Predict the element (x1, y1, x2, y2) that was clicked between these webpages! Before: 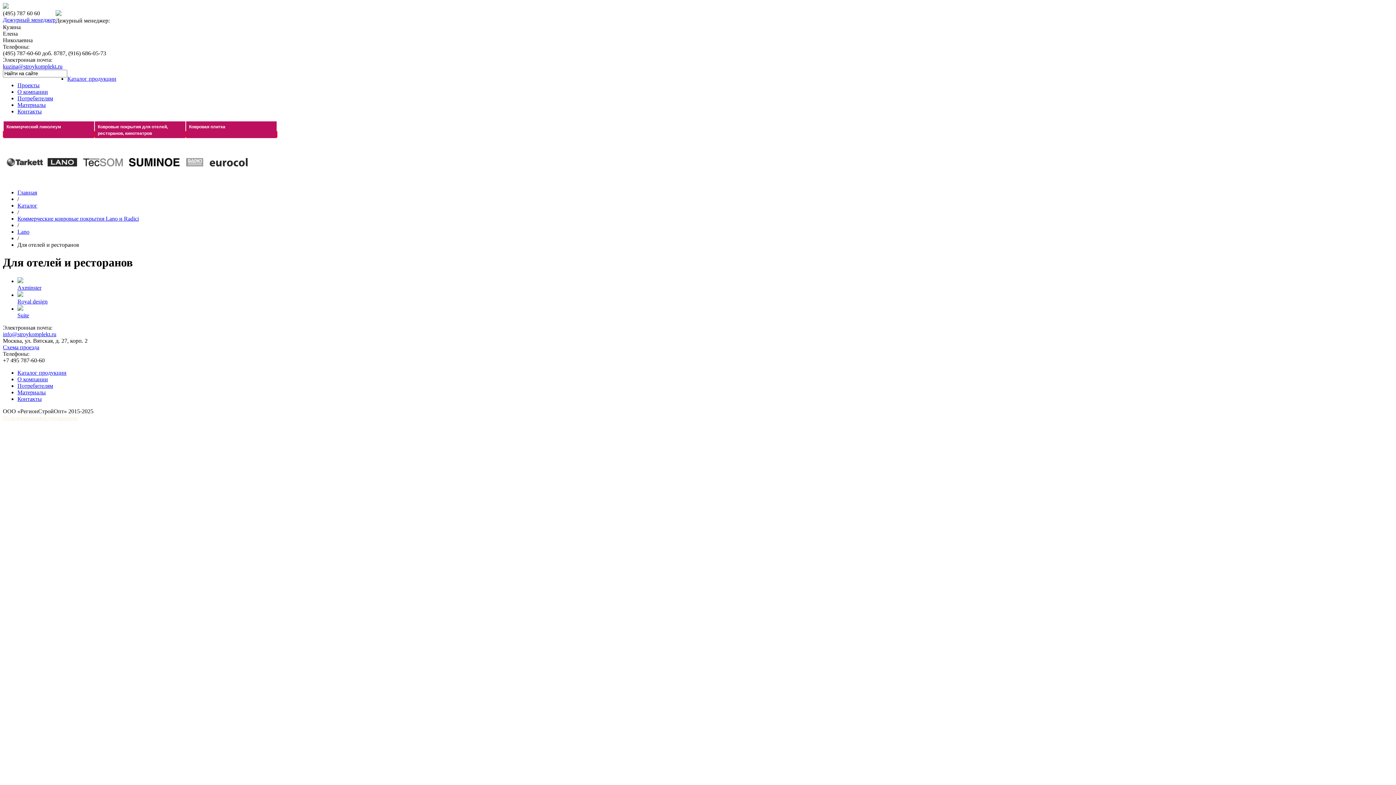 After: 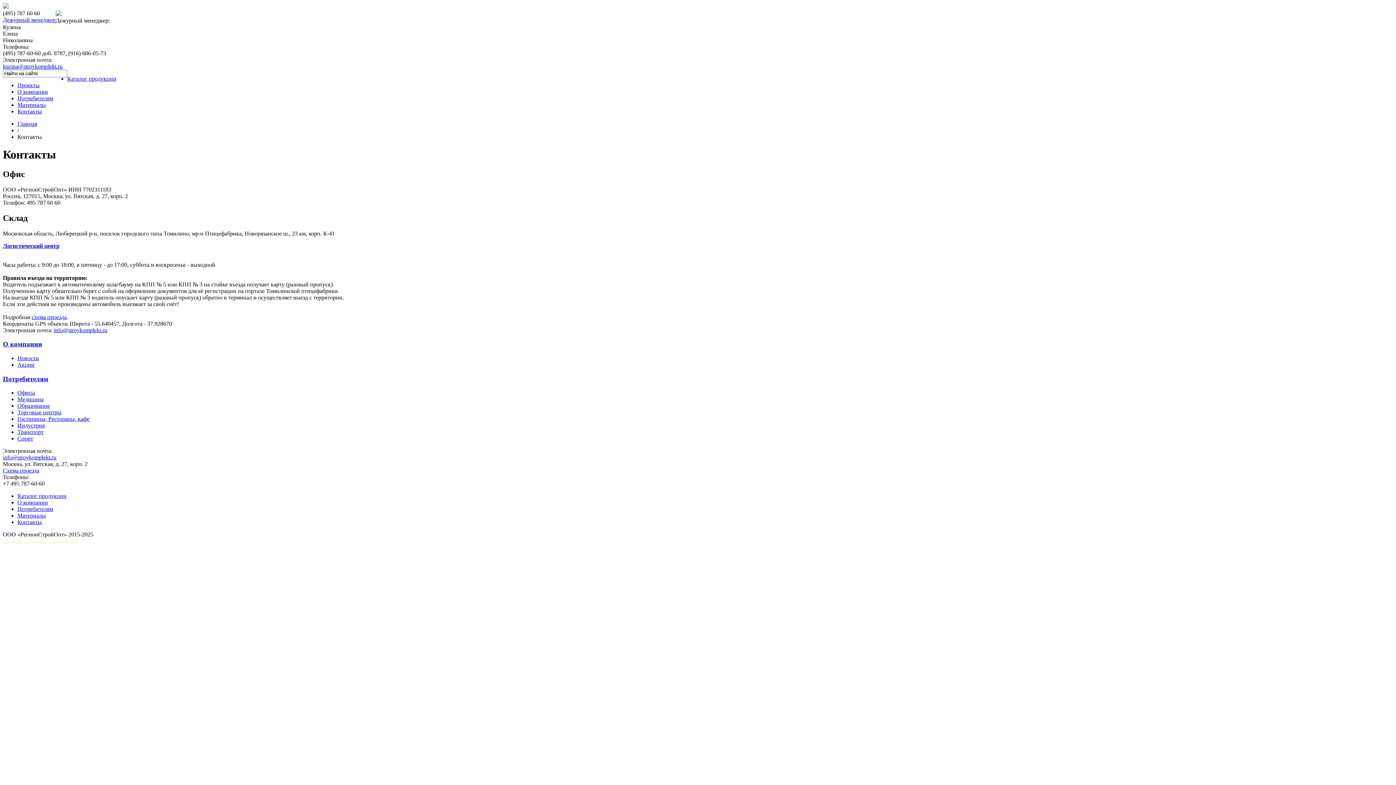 Action: label: Контакты bbox: (17, 108, 41, 114)